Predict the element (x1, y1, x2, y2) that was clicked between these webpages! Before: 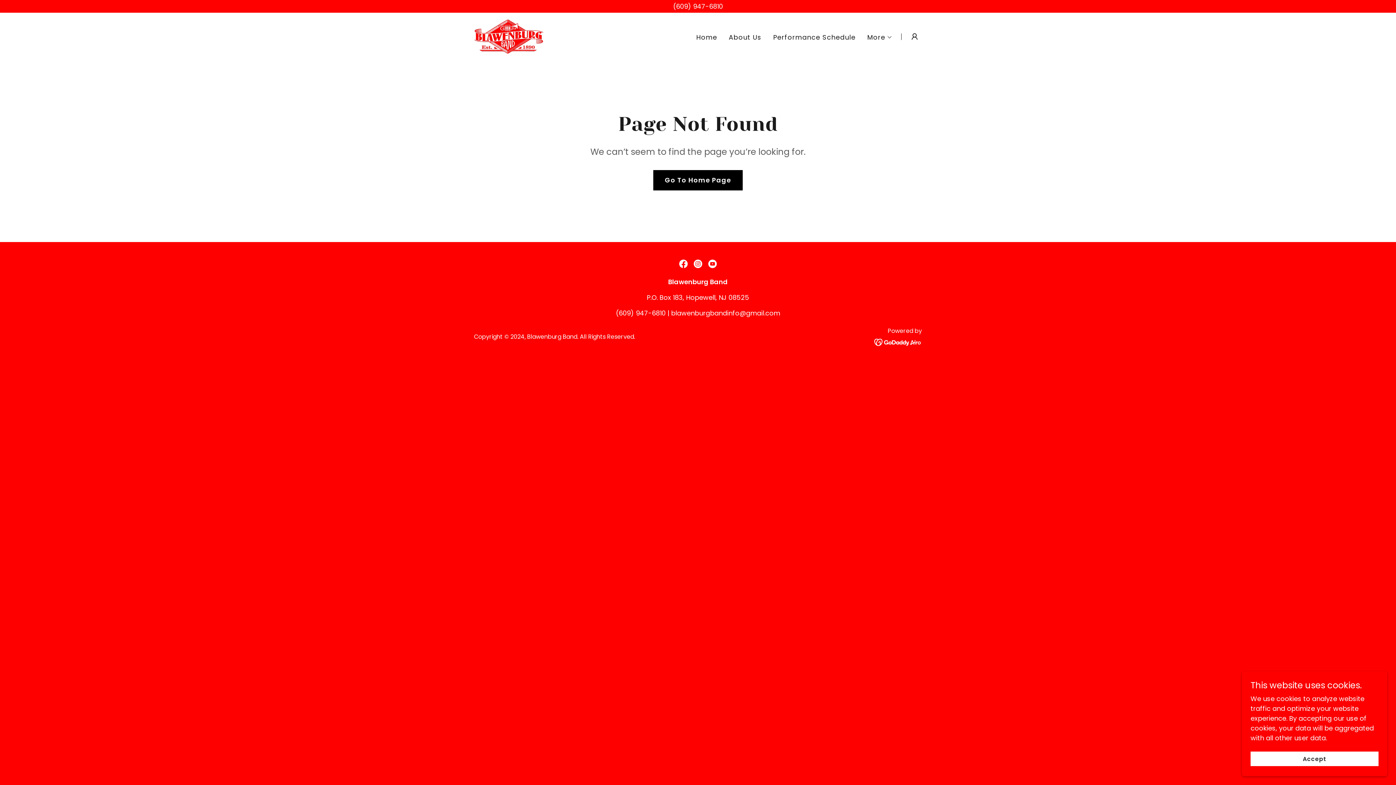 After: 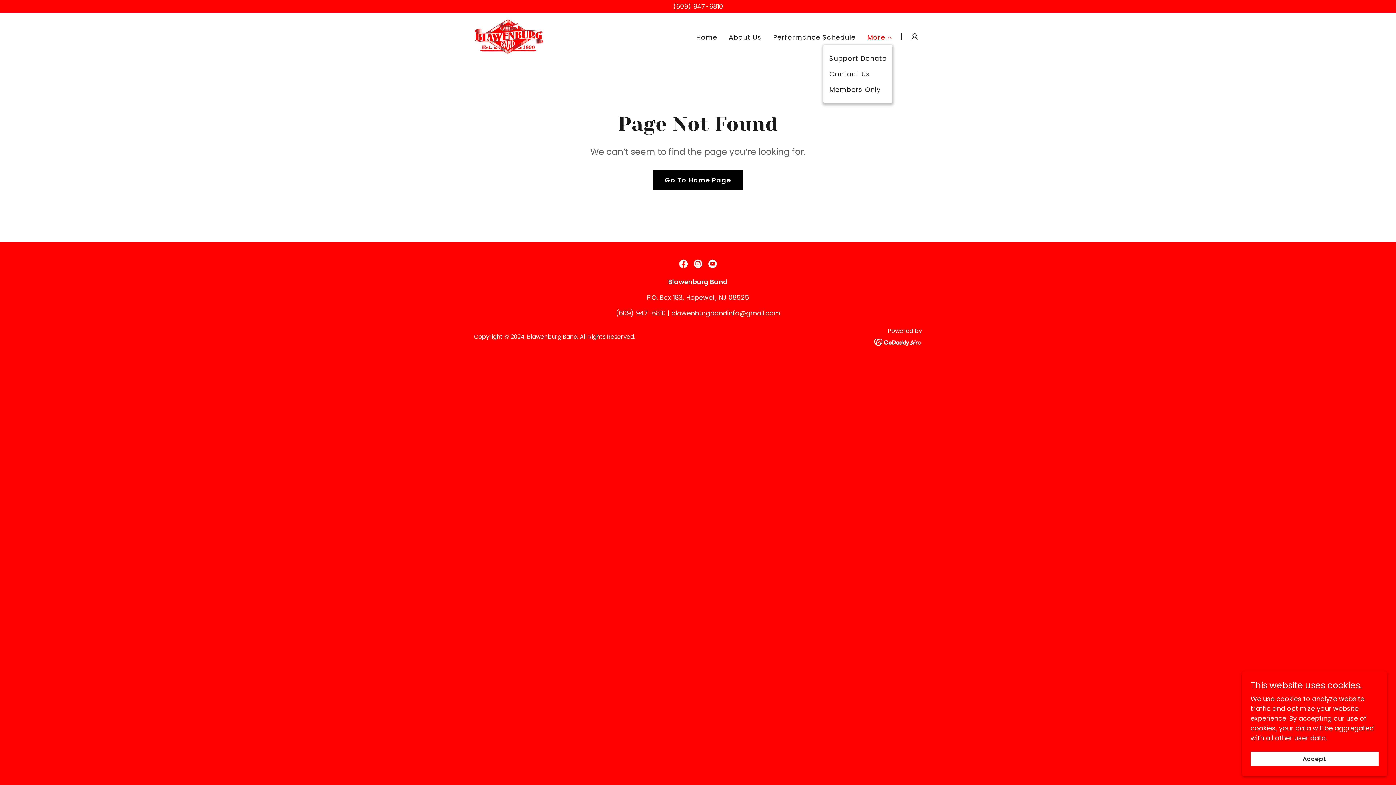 Action: label: More bbox: (867, 33, 892, 41)